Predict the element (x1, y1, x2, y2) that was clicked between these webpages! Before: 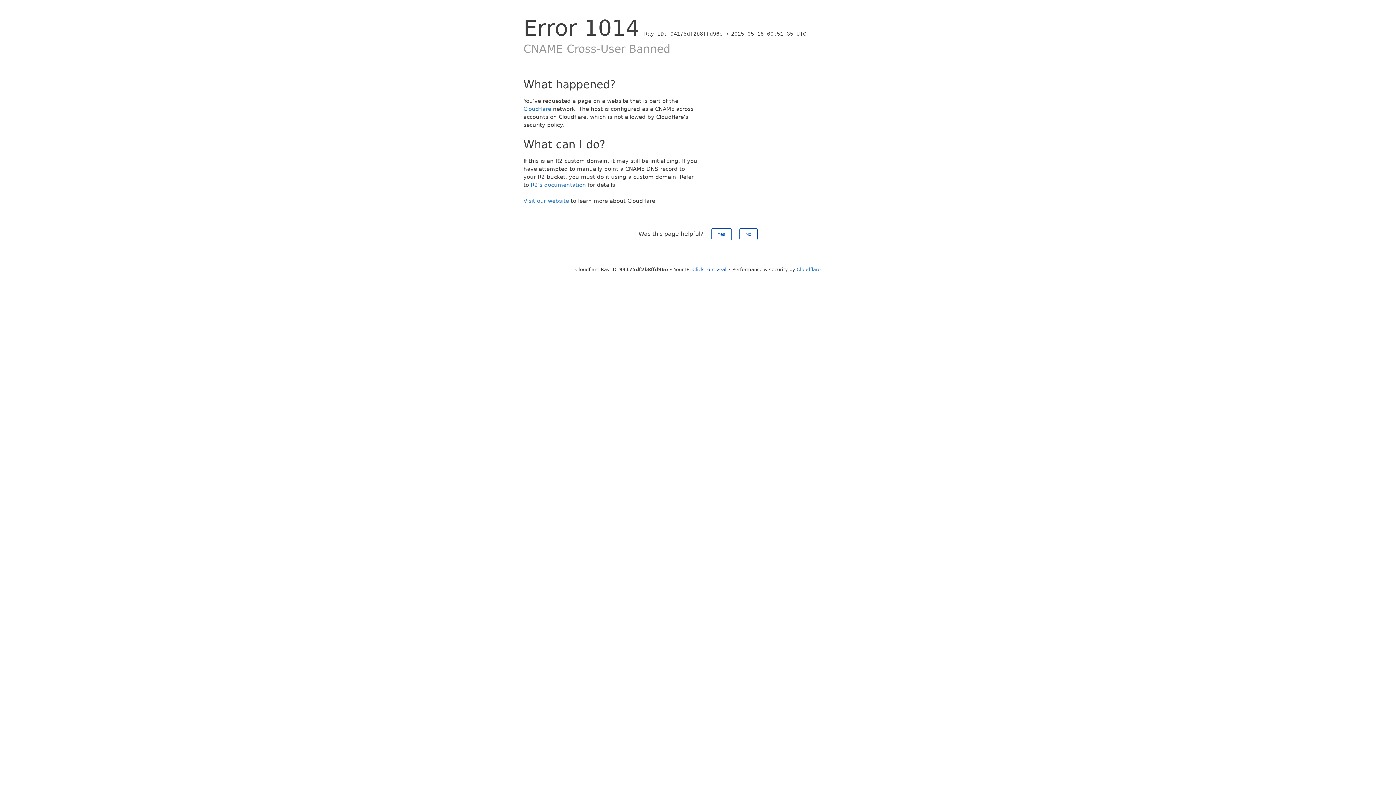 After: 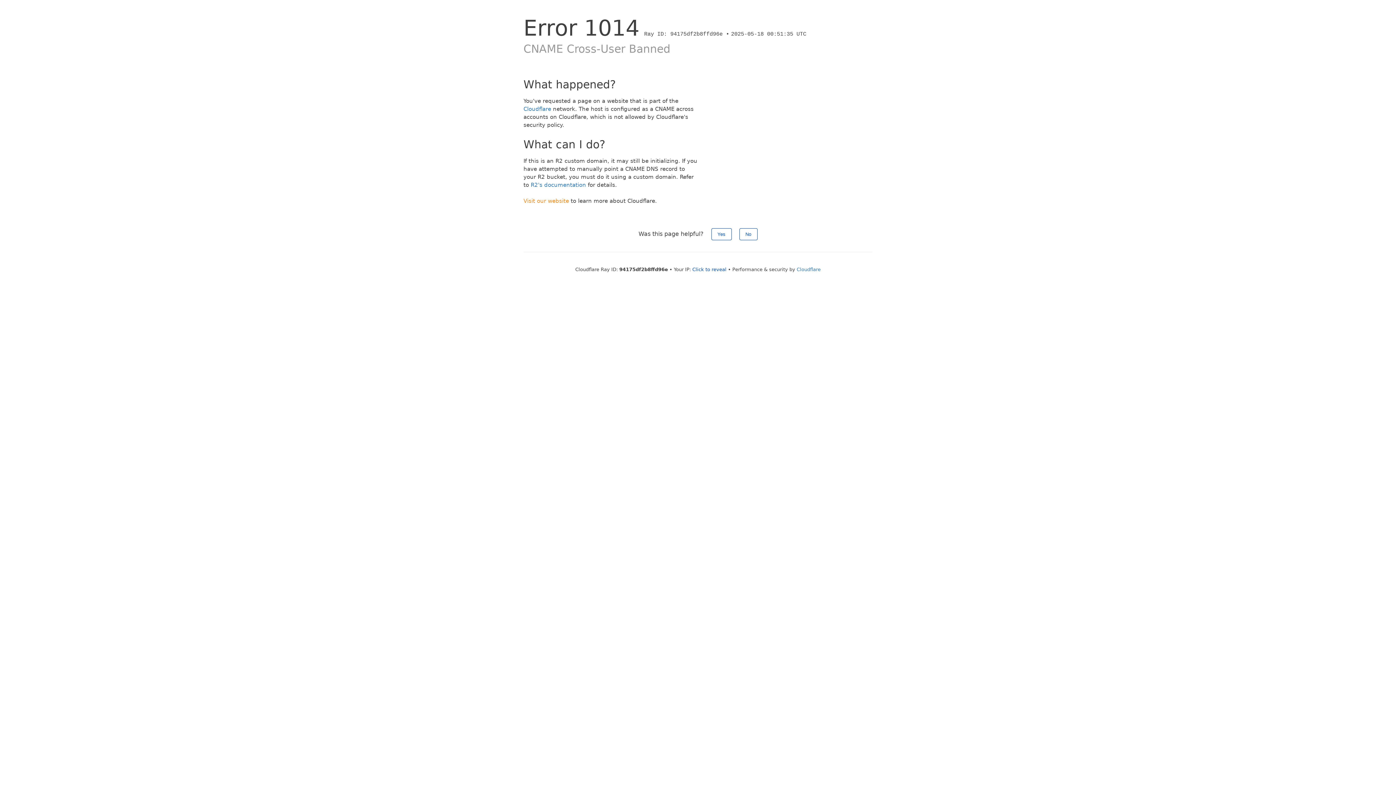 Action: label: Visit our website bbox: (523, 197, 569, 204)